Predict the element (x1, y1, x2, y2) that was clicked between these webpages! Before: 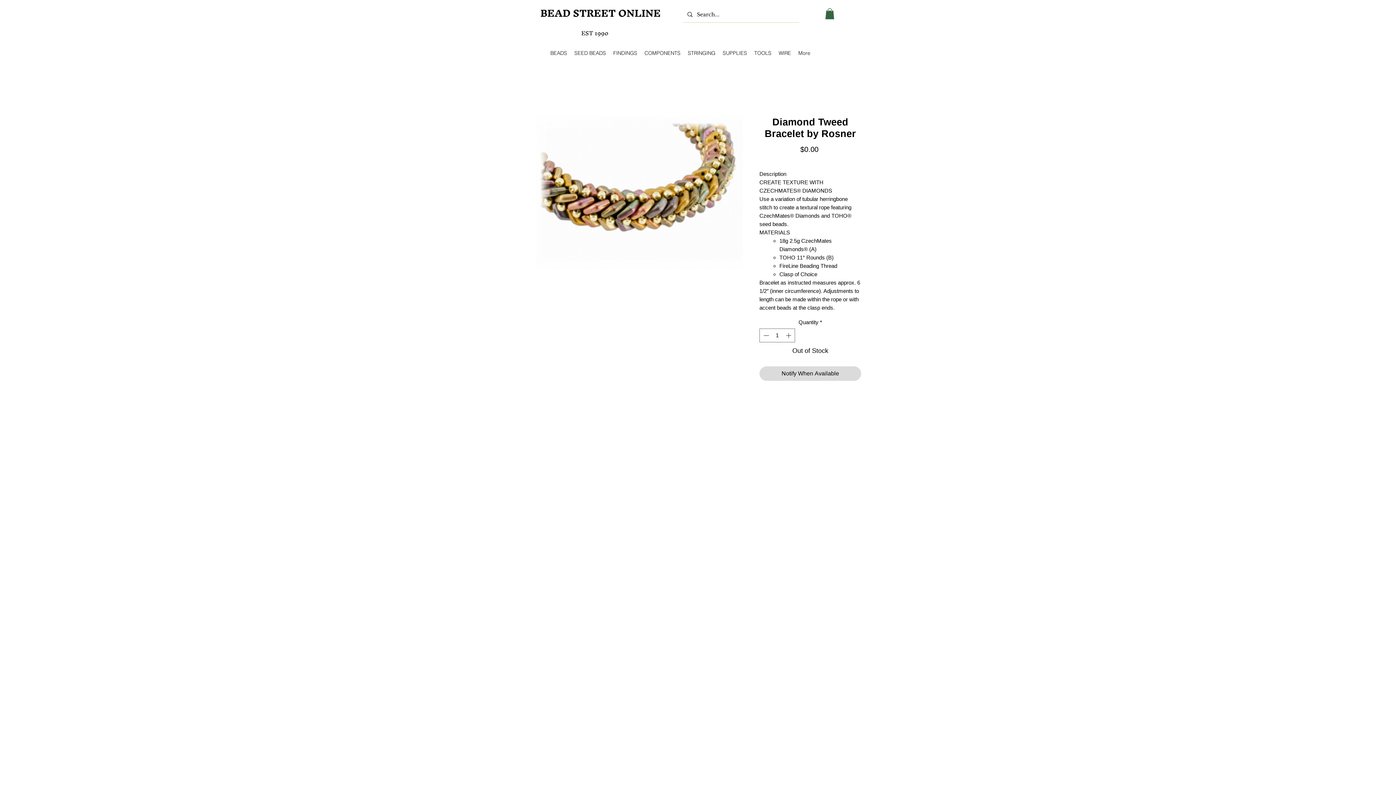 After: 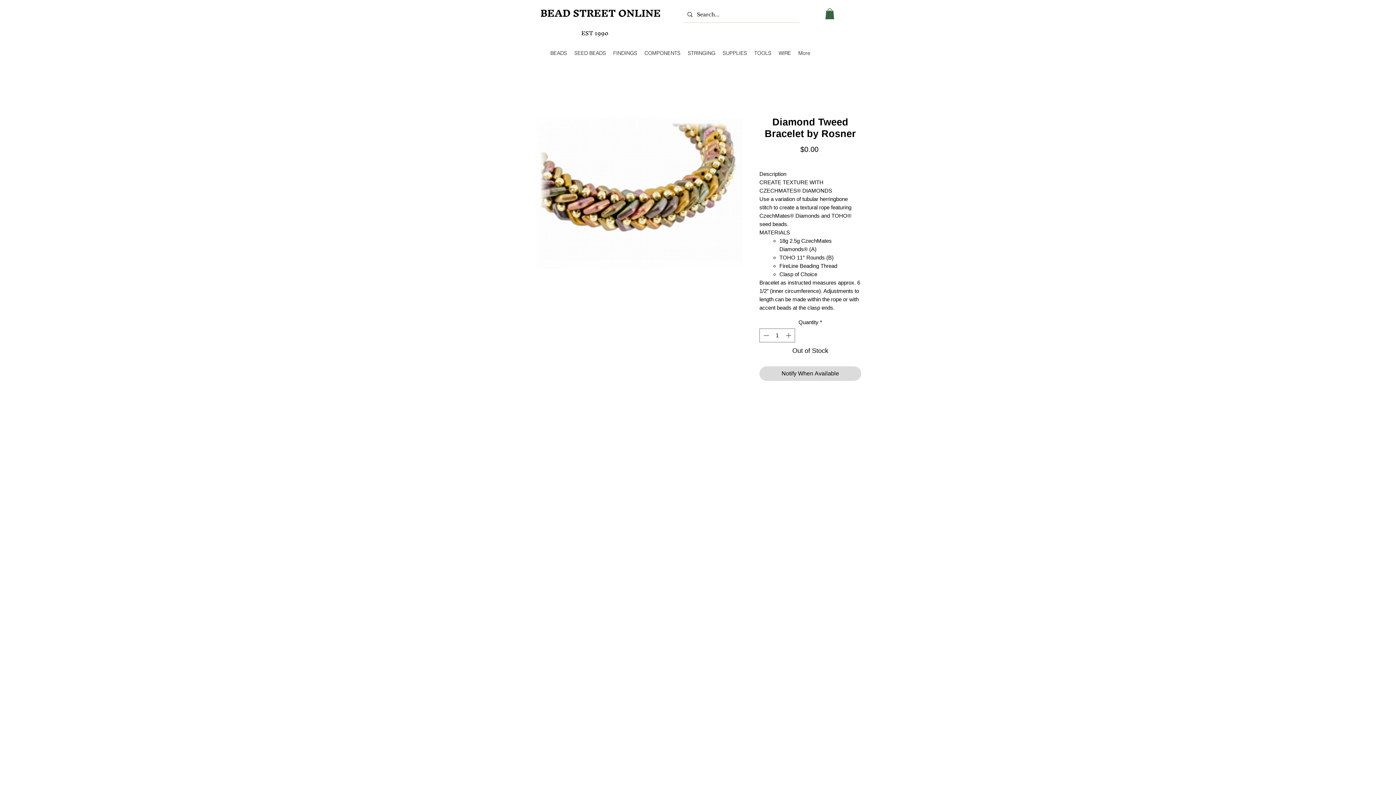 Action: bbox: (546, 46, 570, 59) label: BEADS